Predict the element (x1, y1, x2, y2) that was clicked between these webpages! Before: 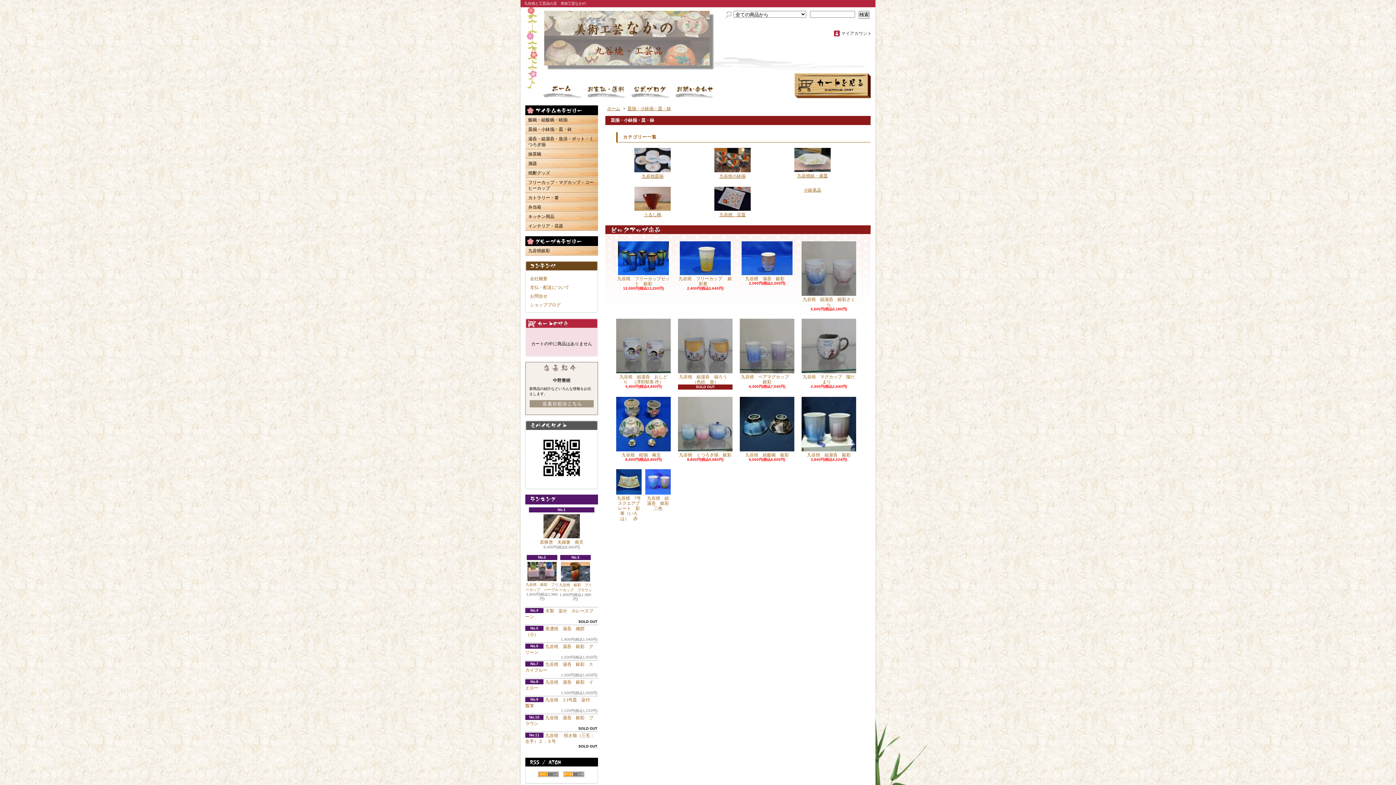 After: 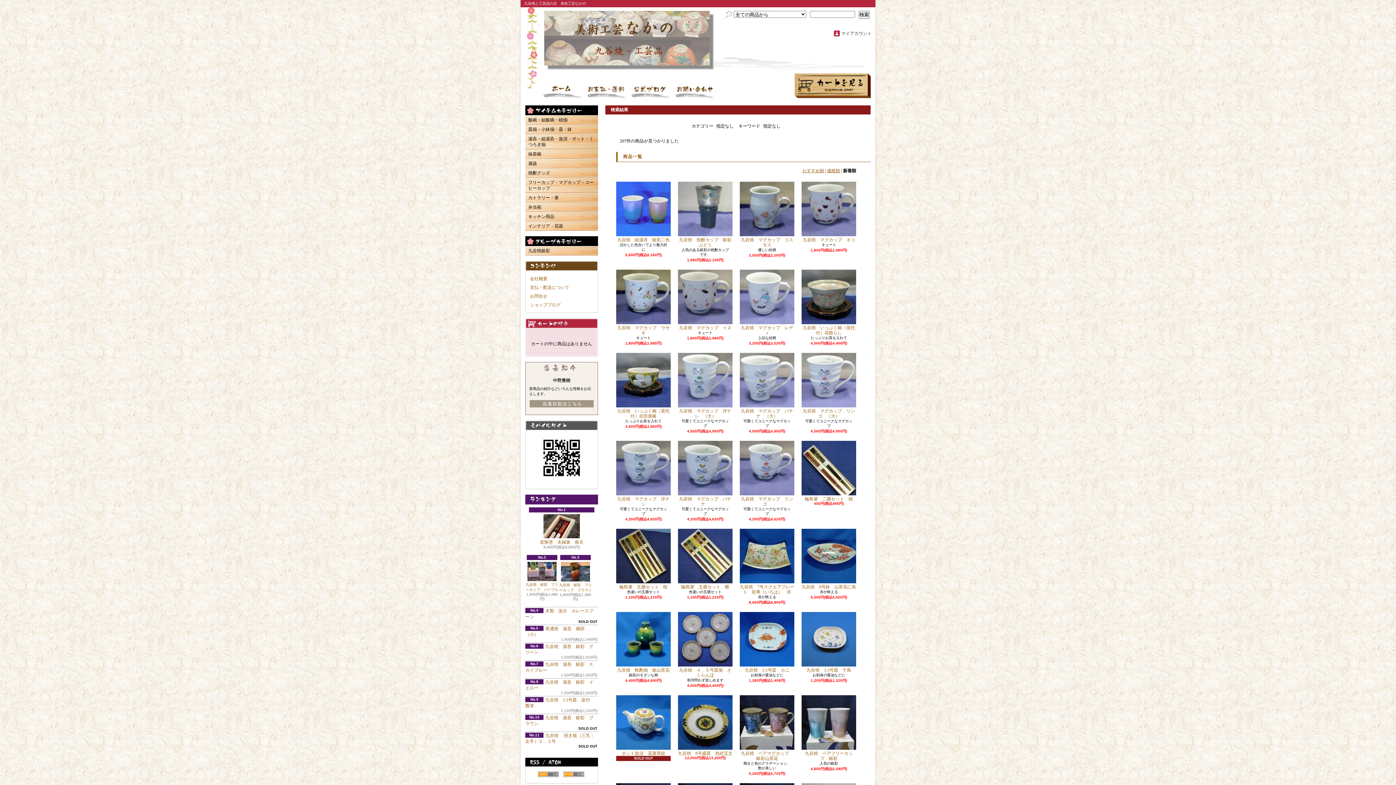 Action: bbox: (858, 10, 869, 18) label: 検索